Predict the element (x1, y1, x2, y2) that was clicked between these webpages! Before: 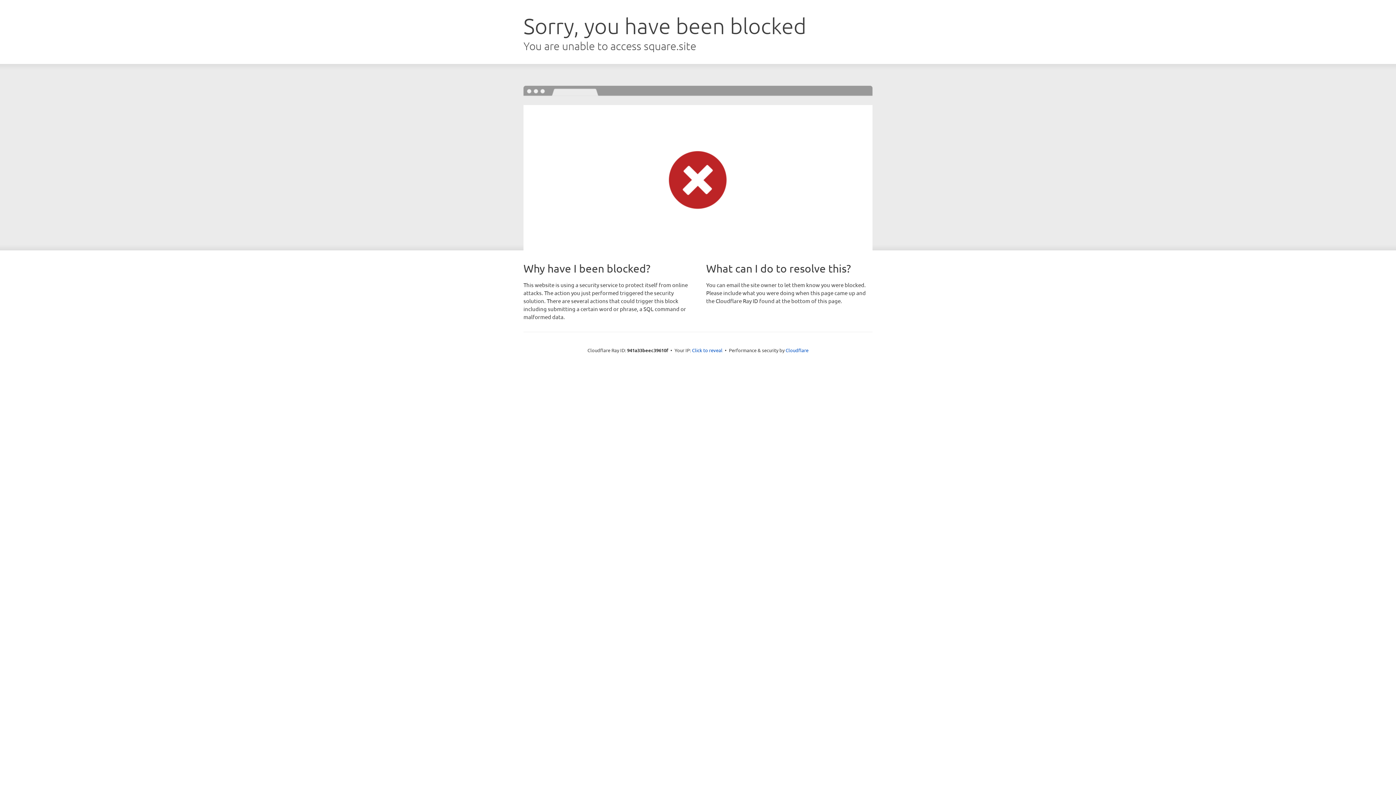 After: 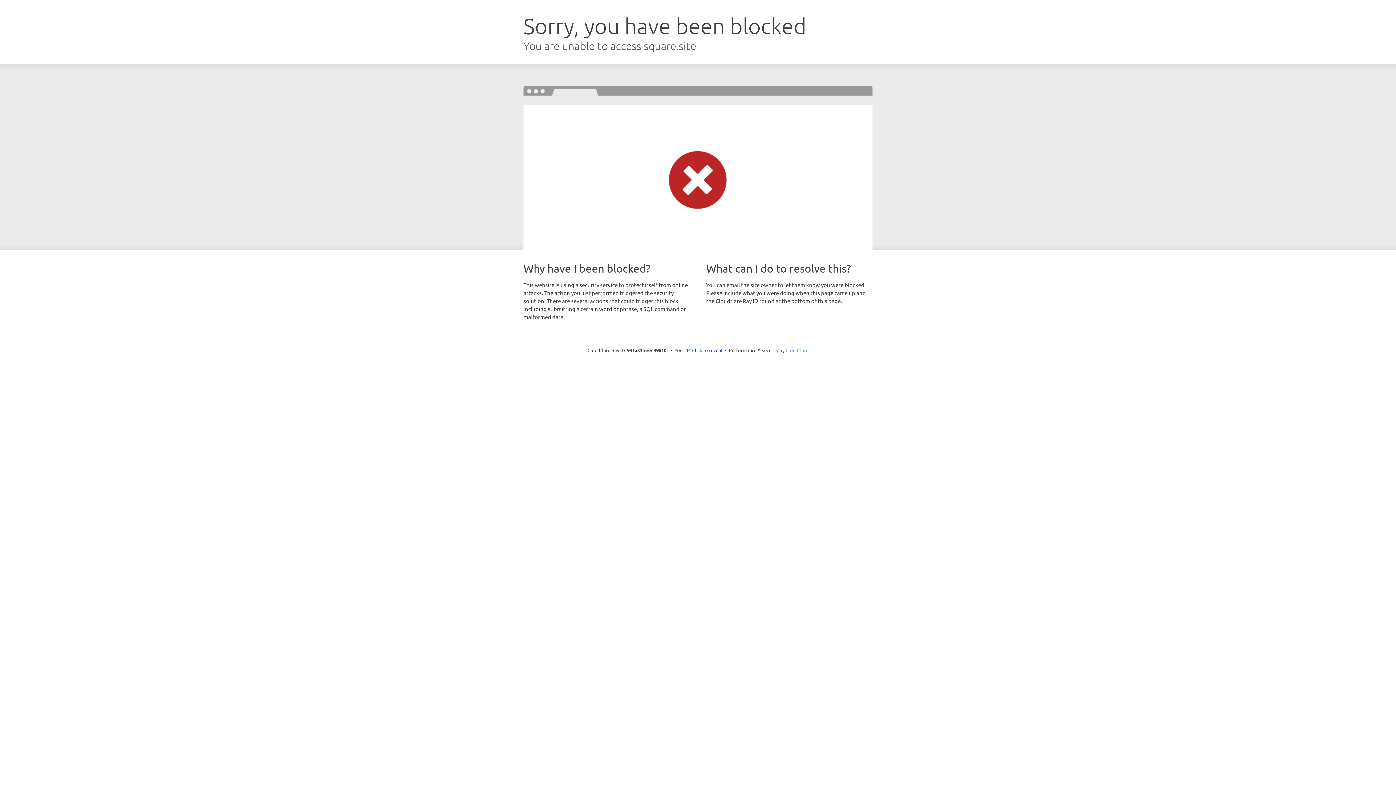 Action: bbox: (785, 347, 808, 353) label: Cloudflare